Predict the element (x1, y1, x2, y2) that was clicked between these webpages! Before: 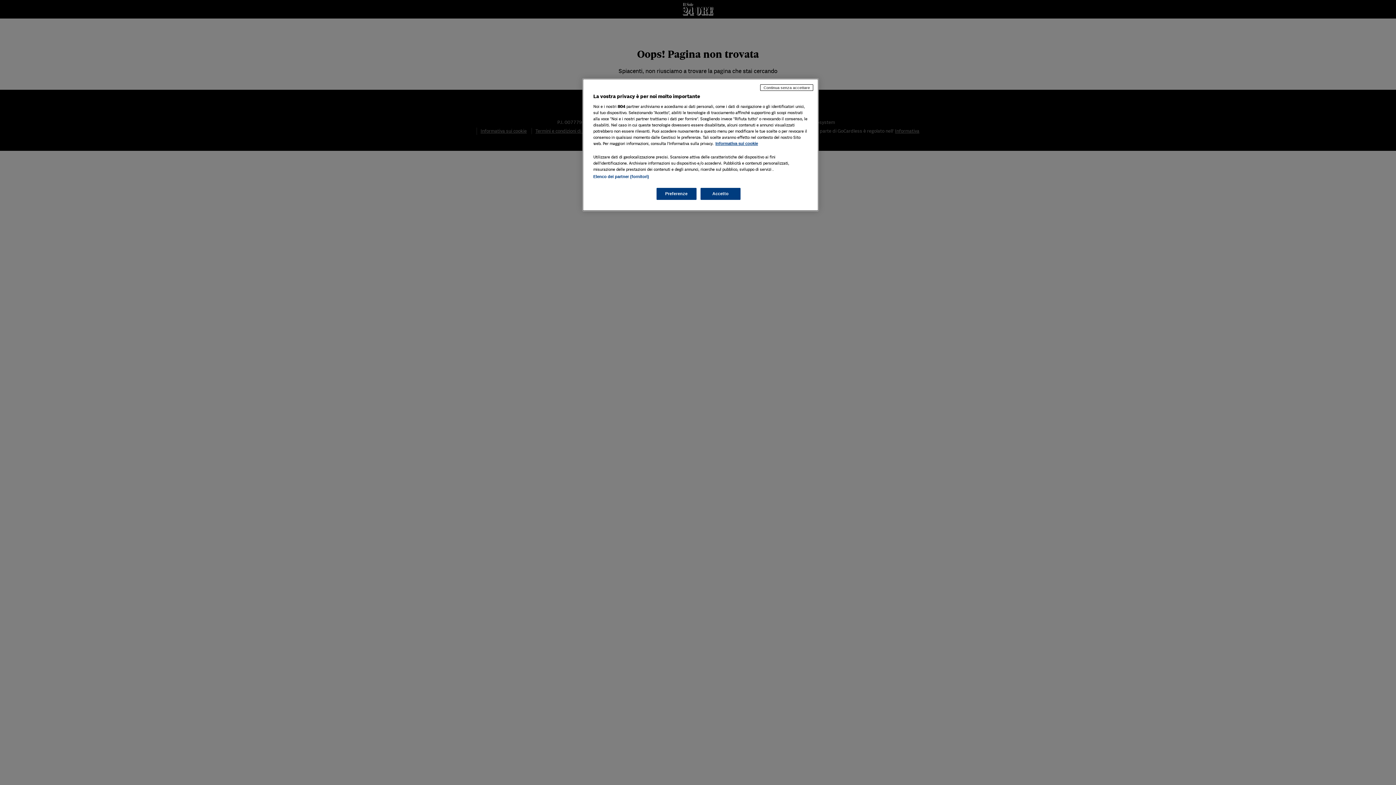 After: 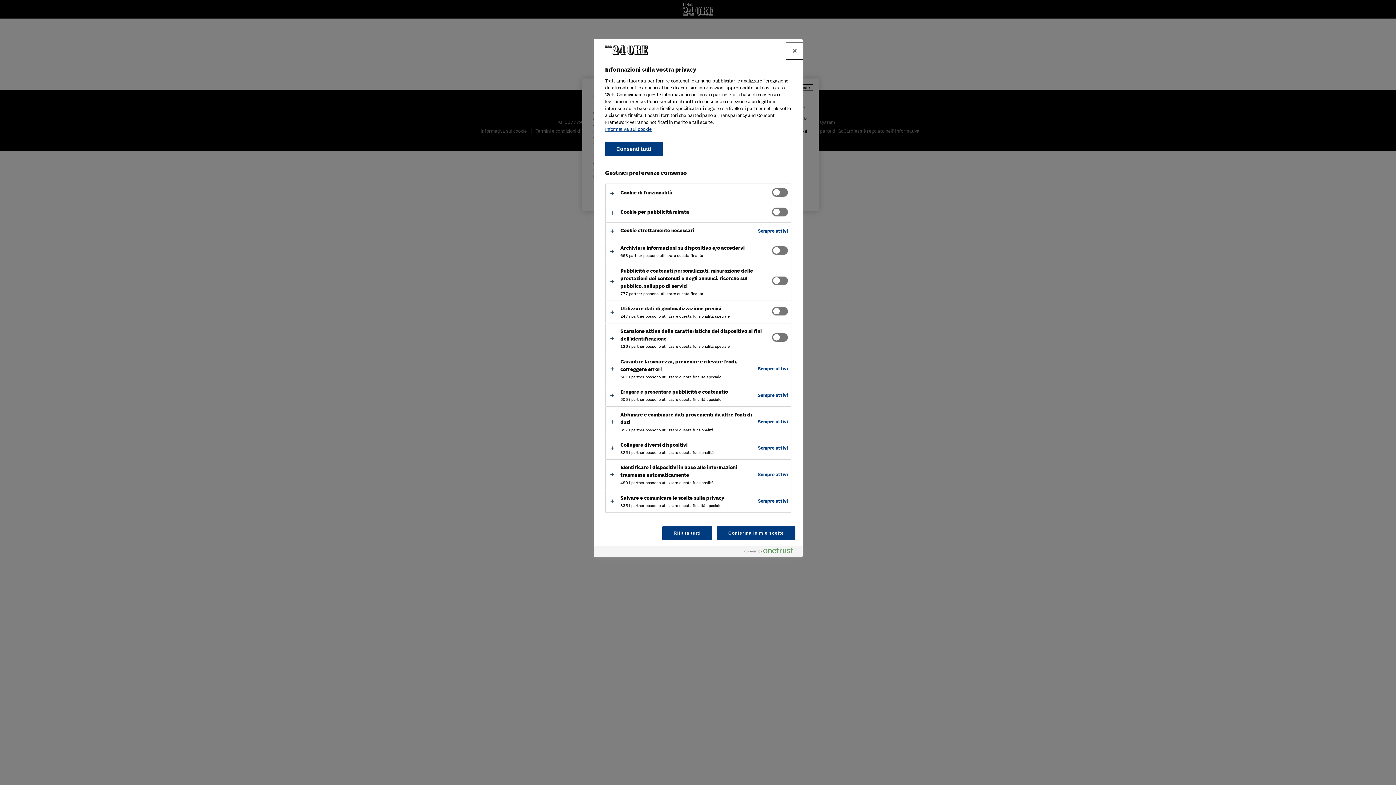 Action: label: Preferenze bbox: (656, 188, 696, 200)